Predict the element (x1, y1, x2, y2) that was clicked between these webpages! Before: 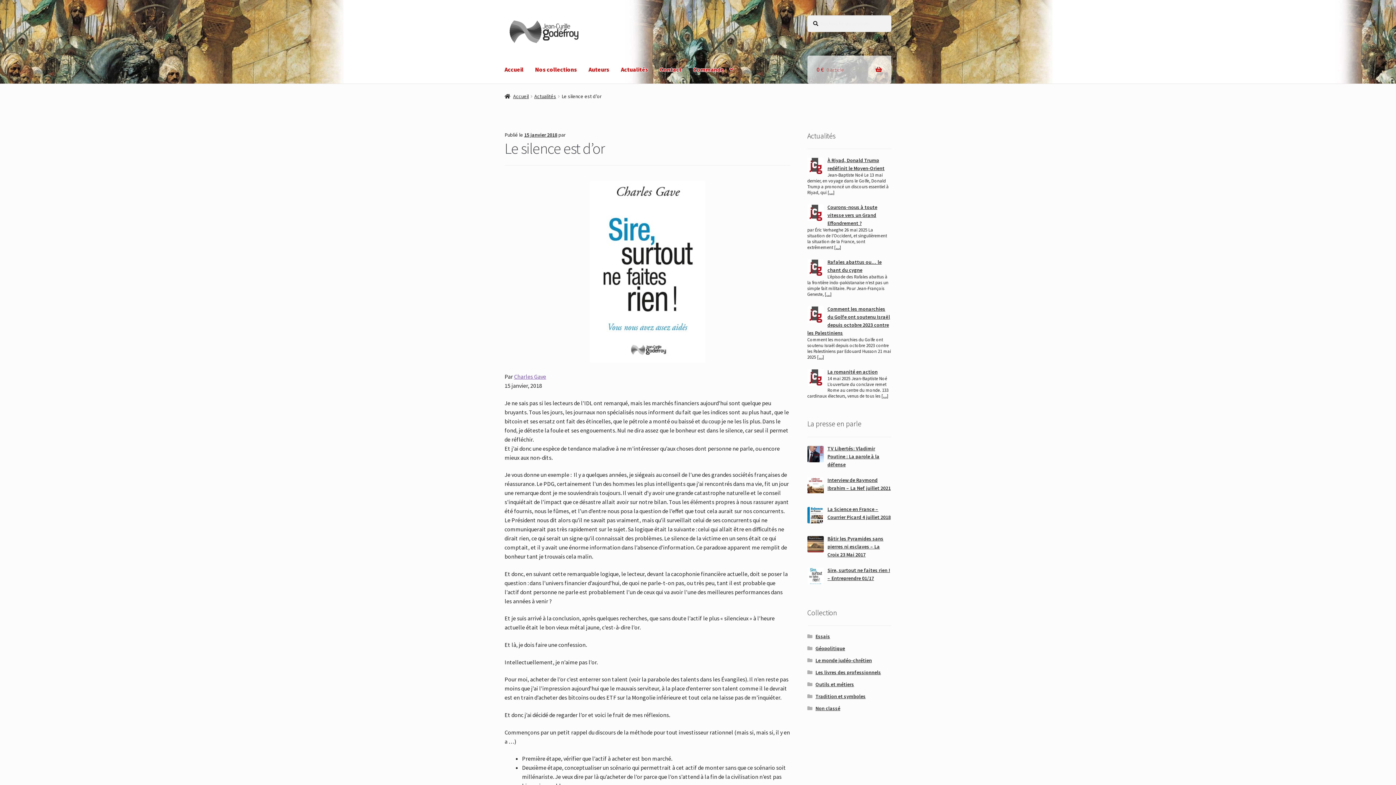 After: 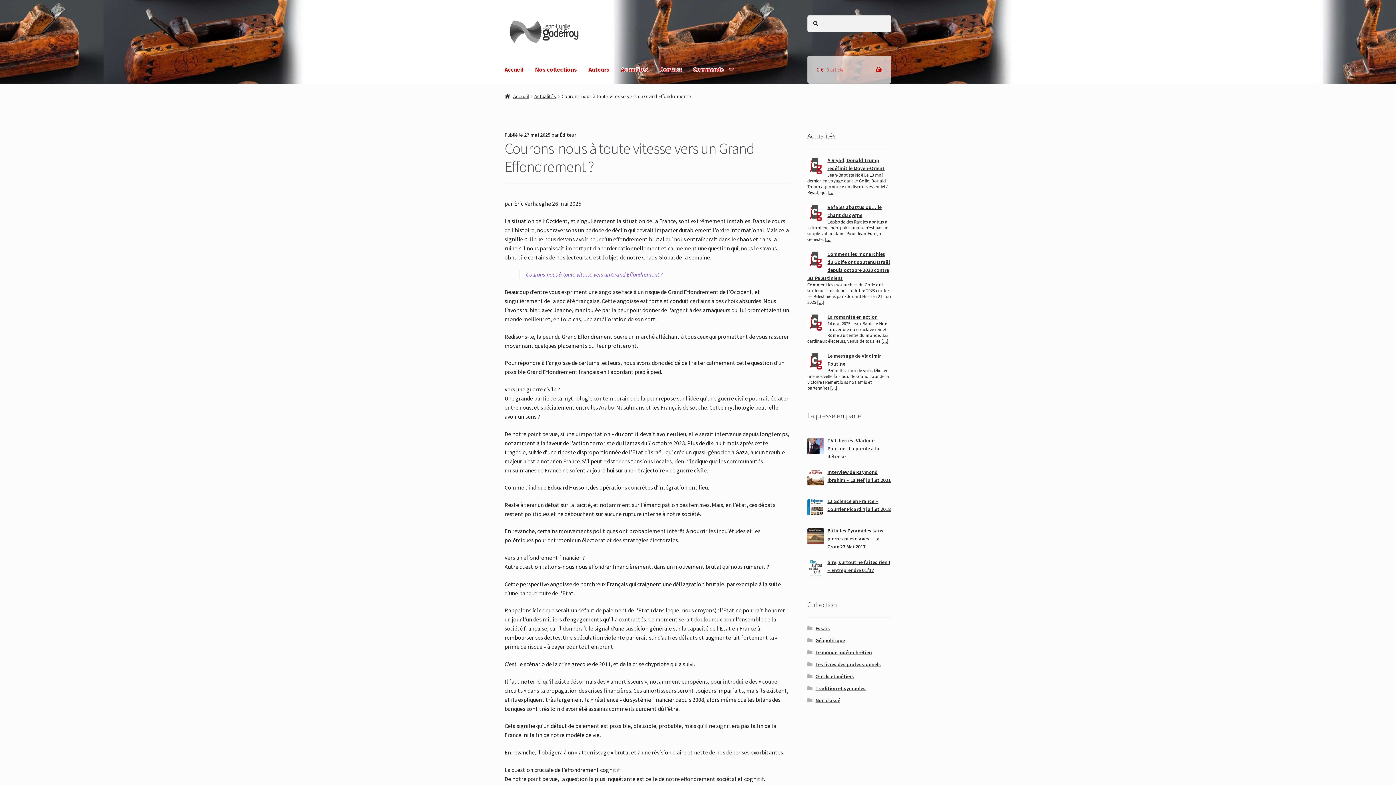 Action: label: […] bbox: (834, 244, 841, 250)